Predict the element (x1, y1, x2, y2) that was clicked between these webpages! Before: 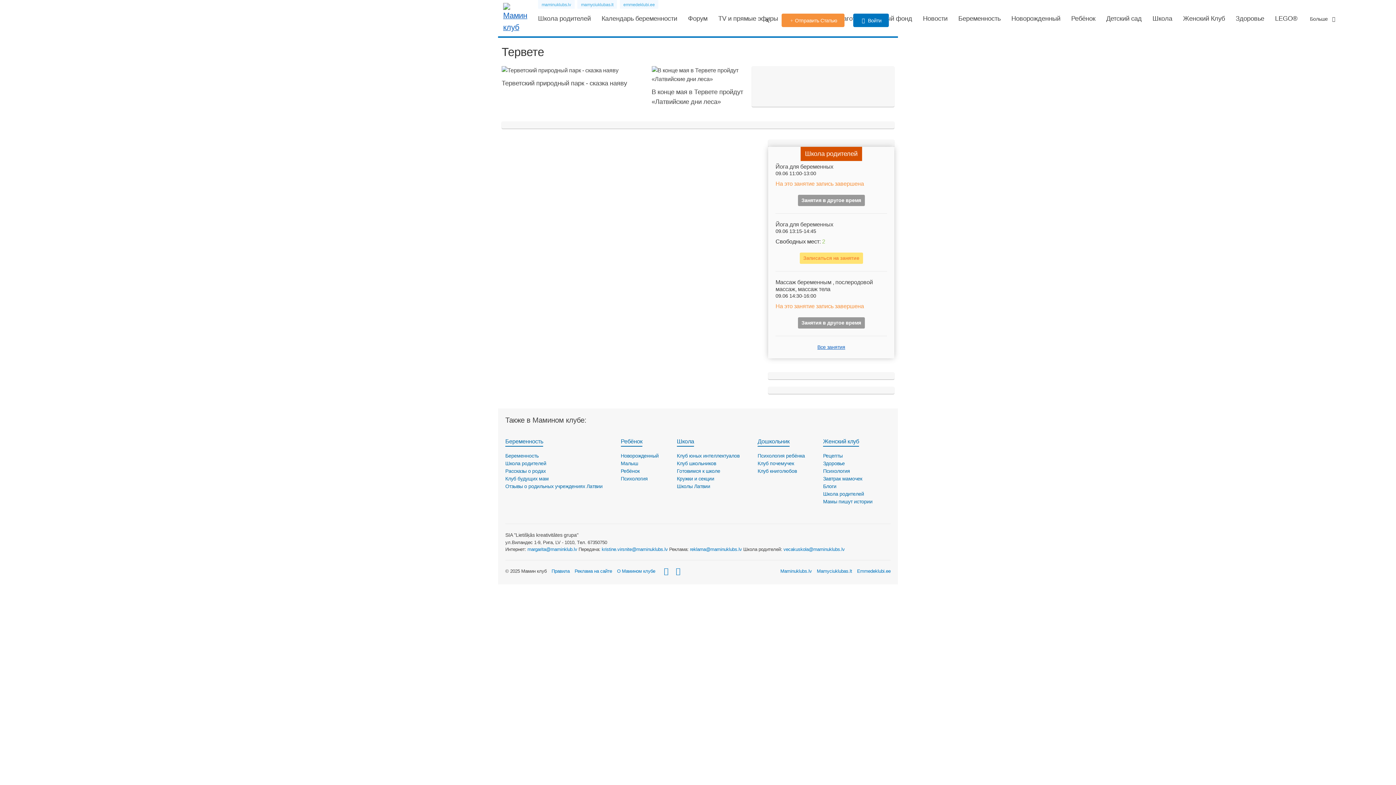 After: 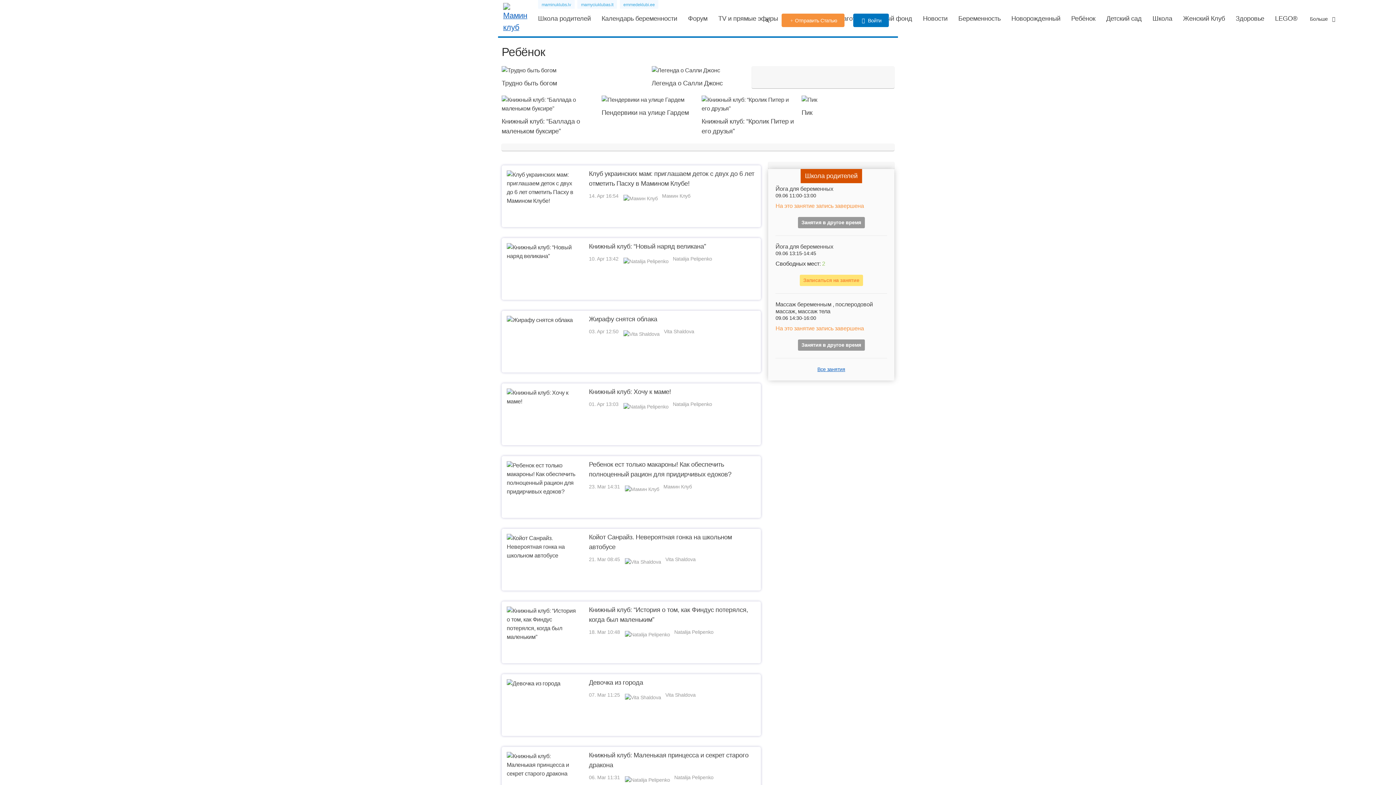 Action: label: Малыш bbox: (620, 460, 638, 466)